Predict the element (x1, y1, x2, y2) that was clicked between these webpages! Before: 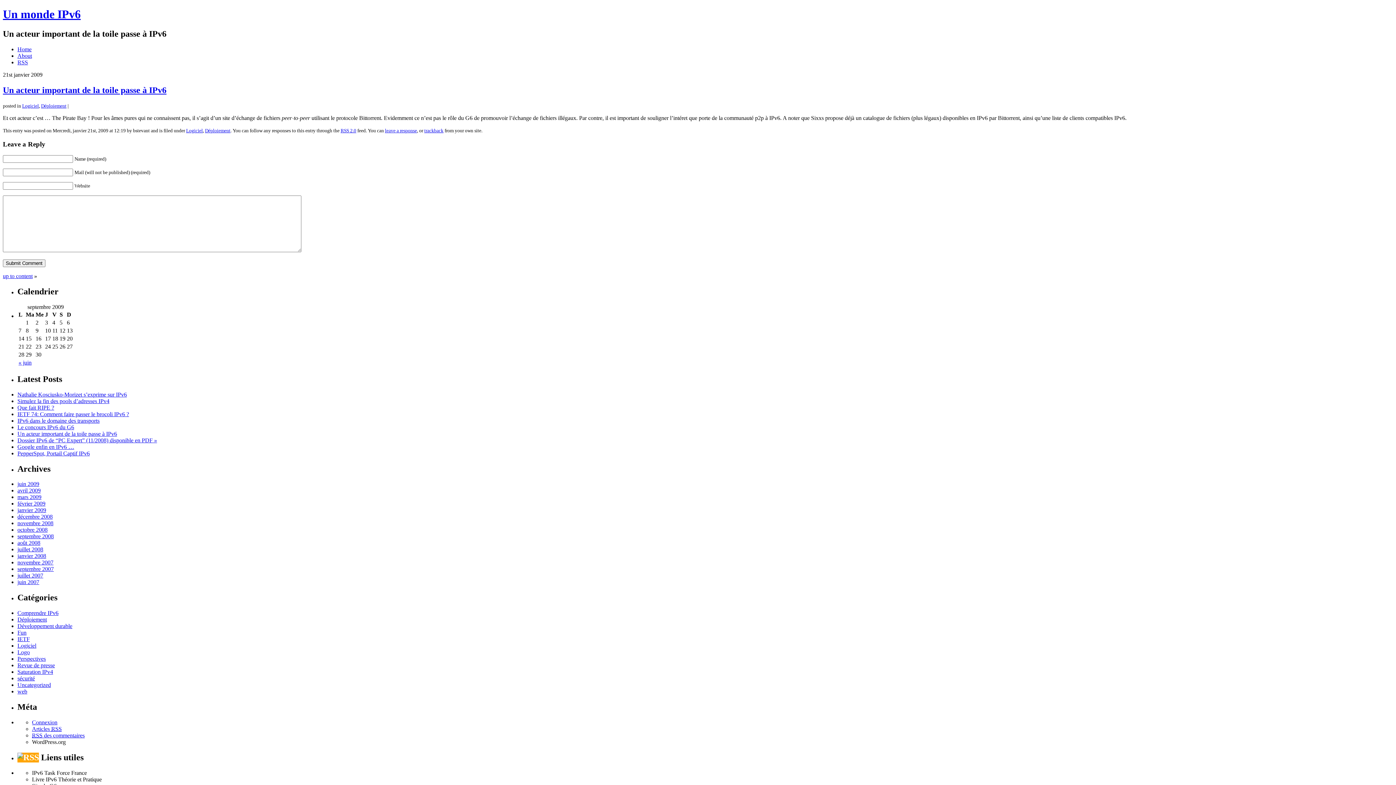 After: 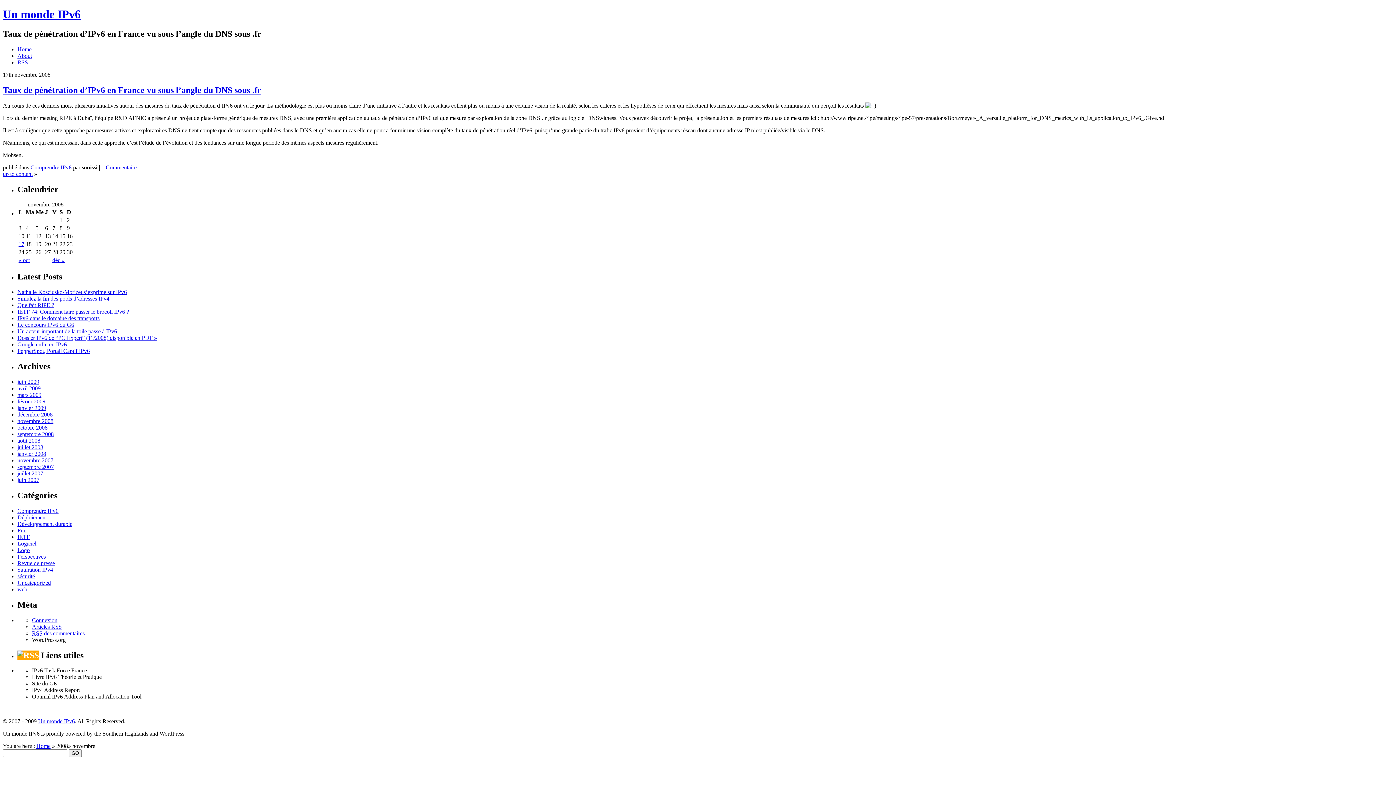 Action: label: novembre 2008 bbox: (17, 520, 53, 526)